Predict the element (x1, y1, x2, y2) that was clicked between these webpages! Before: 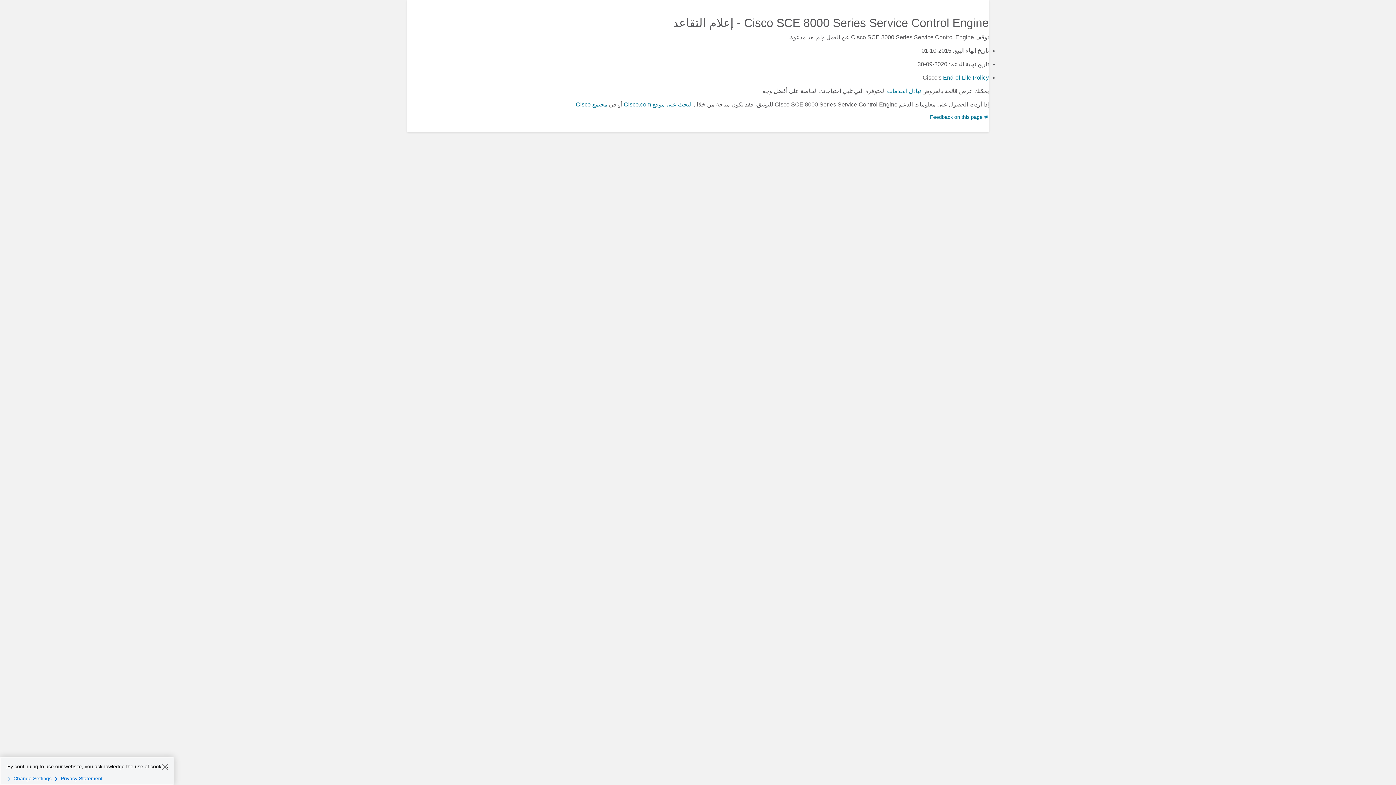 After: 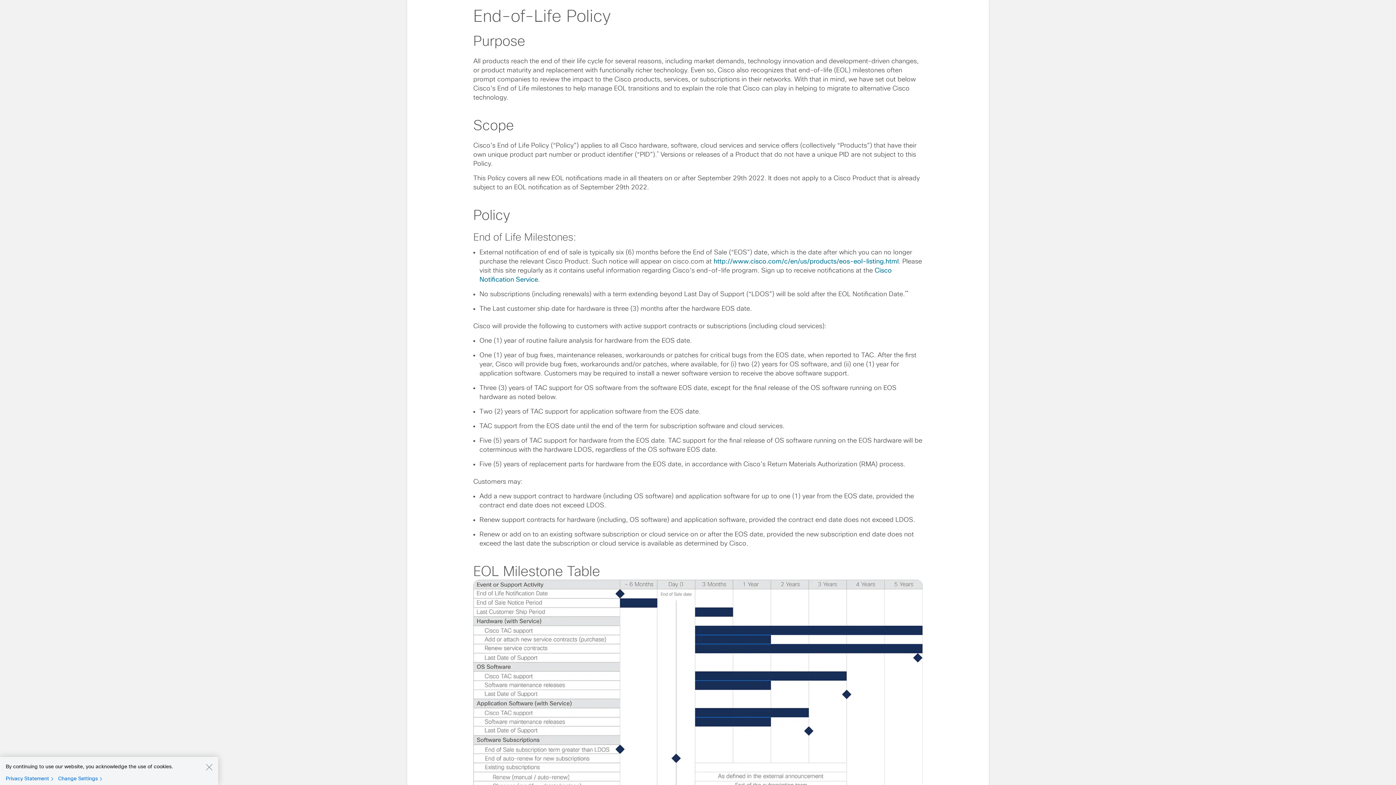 Action: bbox: (943, 74, 989, 80) label: End-of-Life Policy